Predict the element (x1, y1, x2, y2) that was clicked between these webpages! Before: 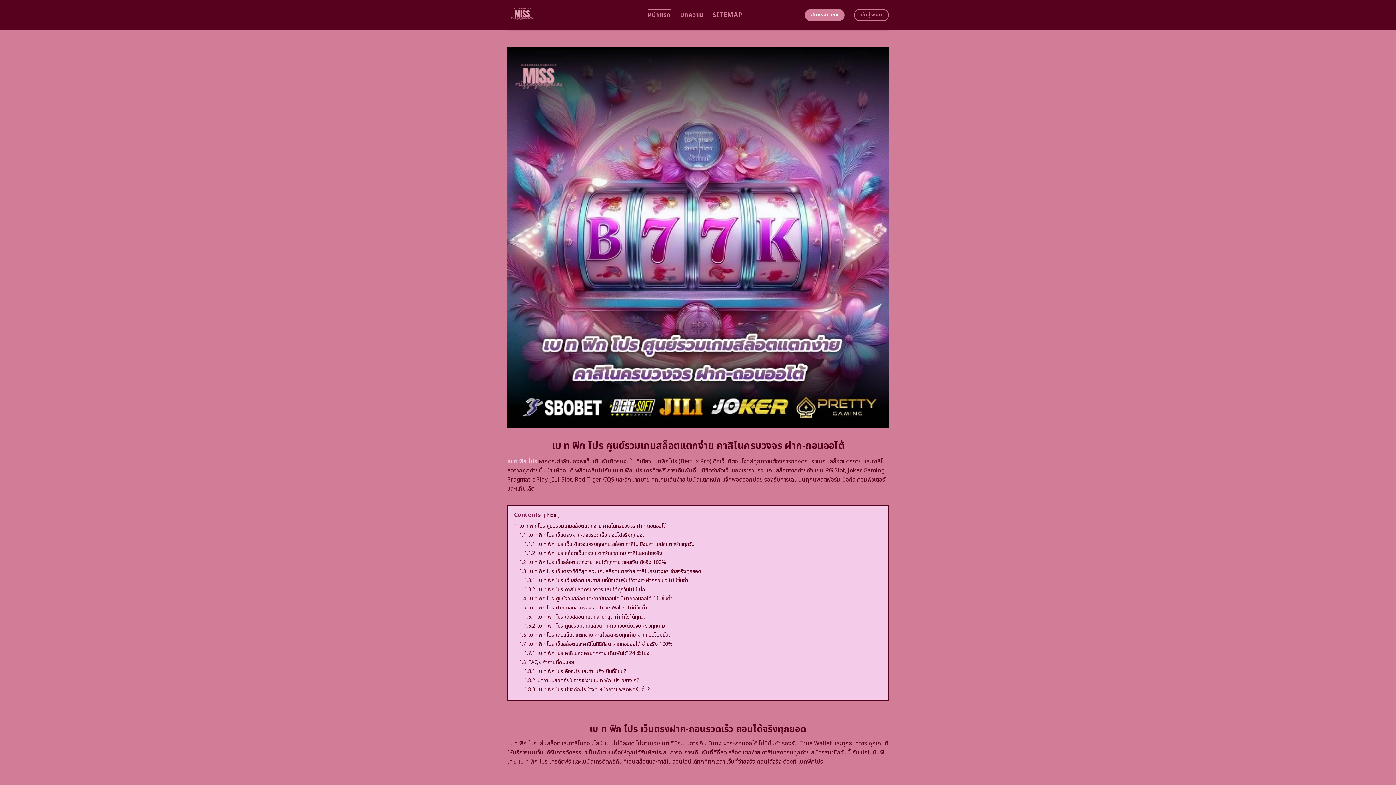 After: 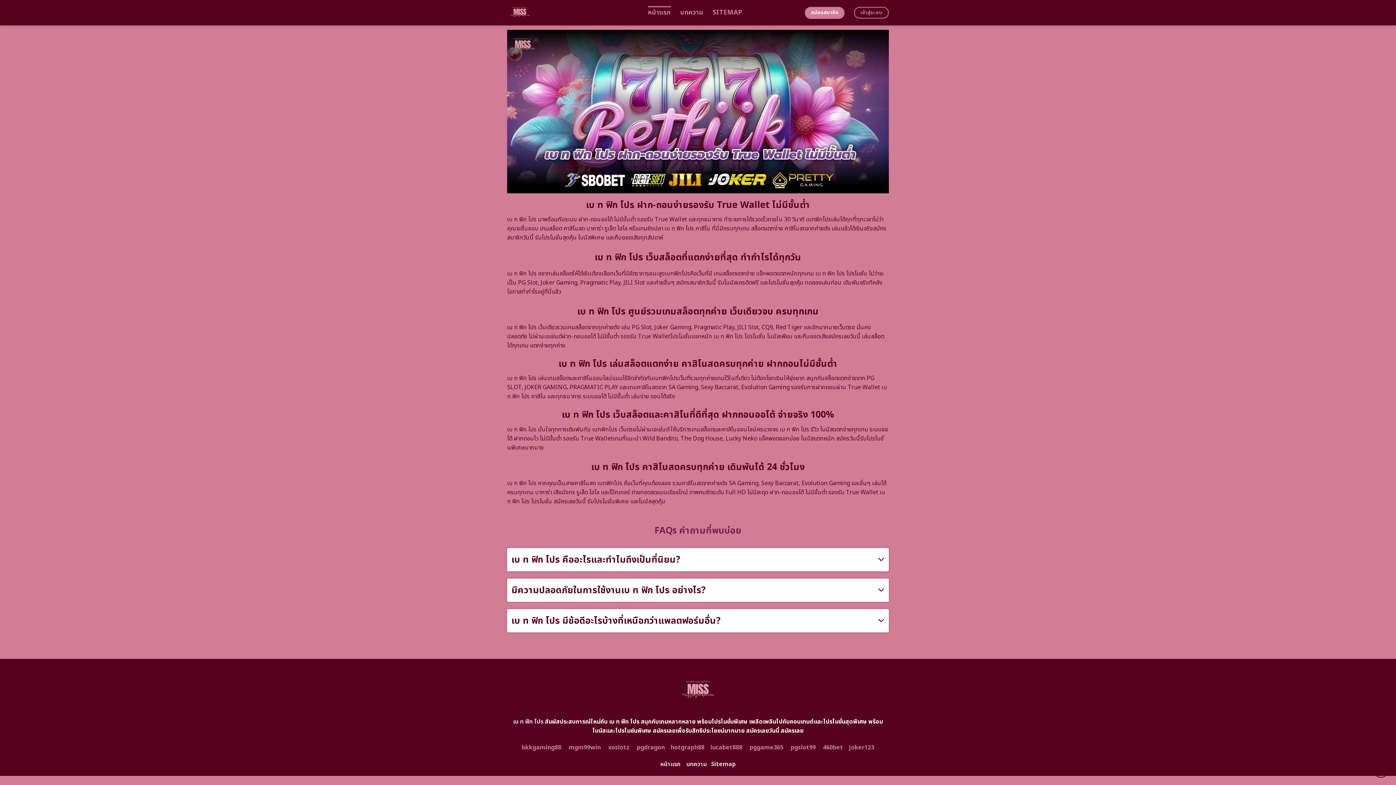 Action: bbox: (519, 631, 673, 639) label: 1.6 เบ ท ฟิก โปร เล่นสล็อตแตกง่าย คาสิโนสดครบทุกค่าย ฝากถอนไม่มีขั้นต่ำ